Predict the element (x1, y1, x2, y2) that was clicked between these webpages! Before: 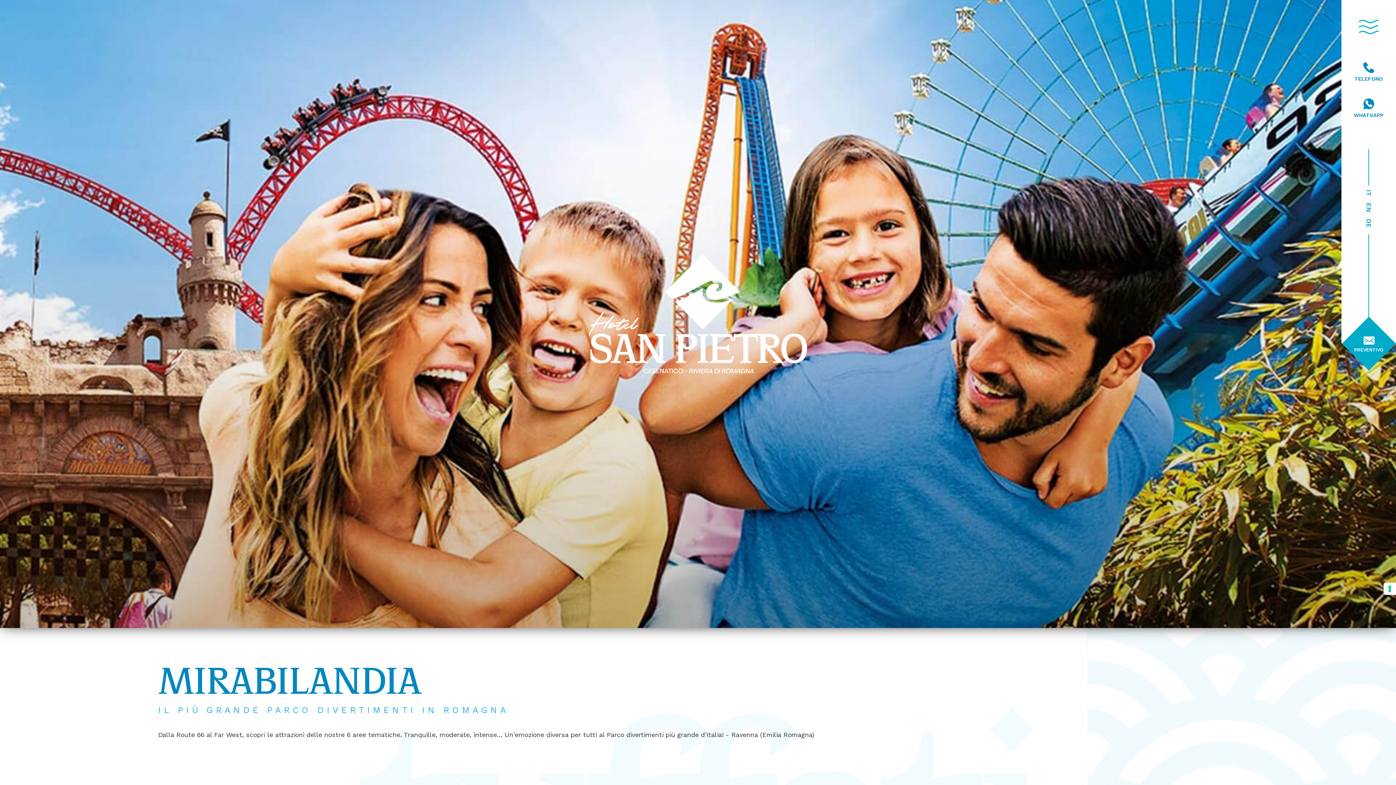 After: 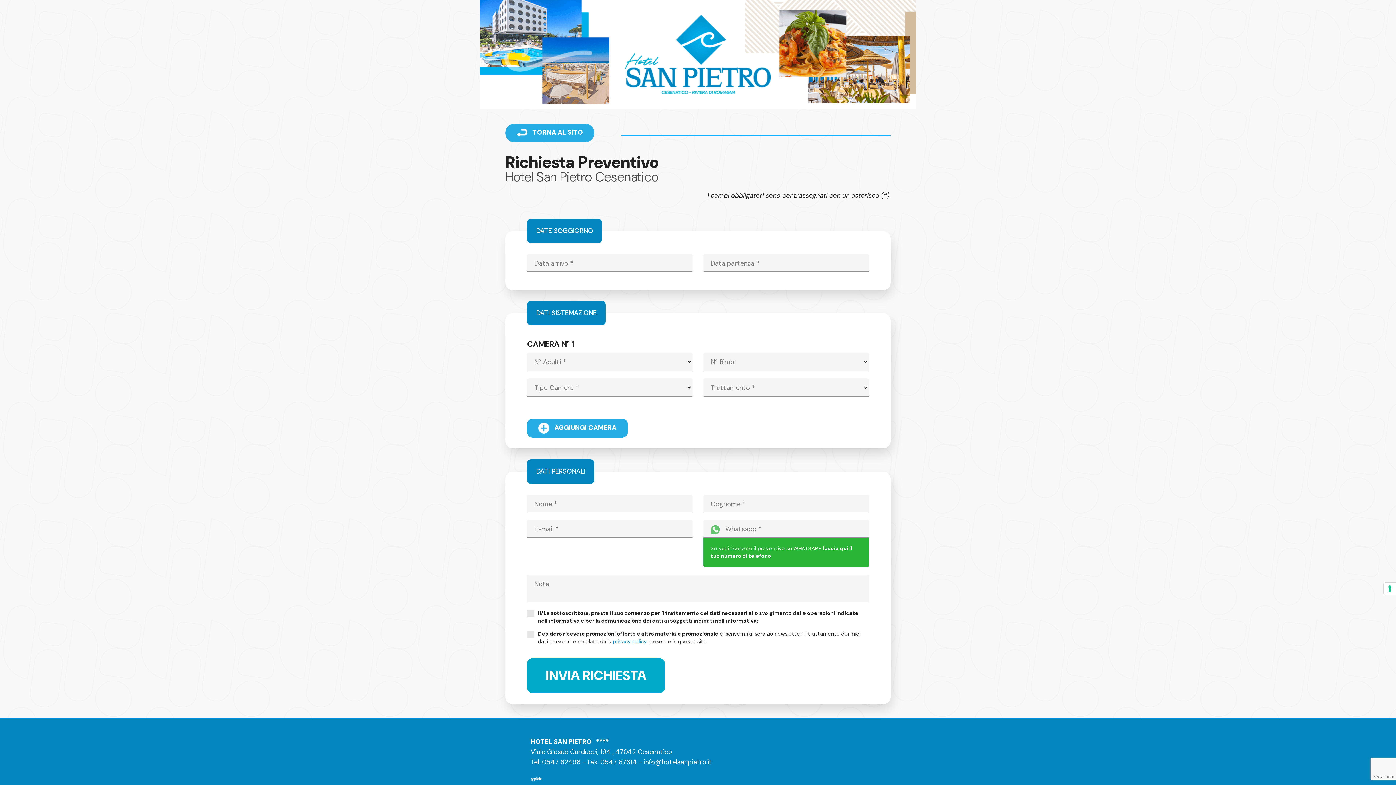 Action: label: PREVENTIVO bbox: (1350, 335, 1388, 352)